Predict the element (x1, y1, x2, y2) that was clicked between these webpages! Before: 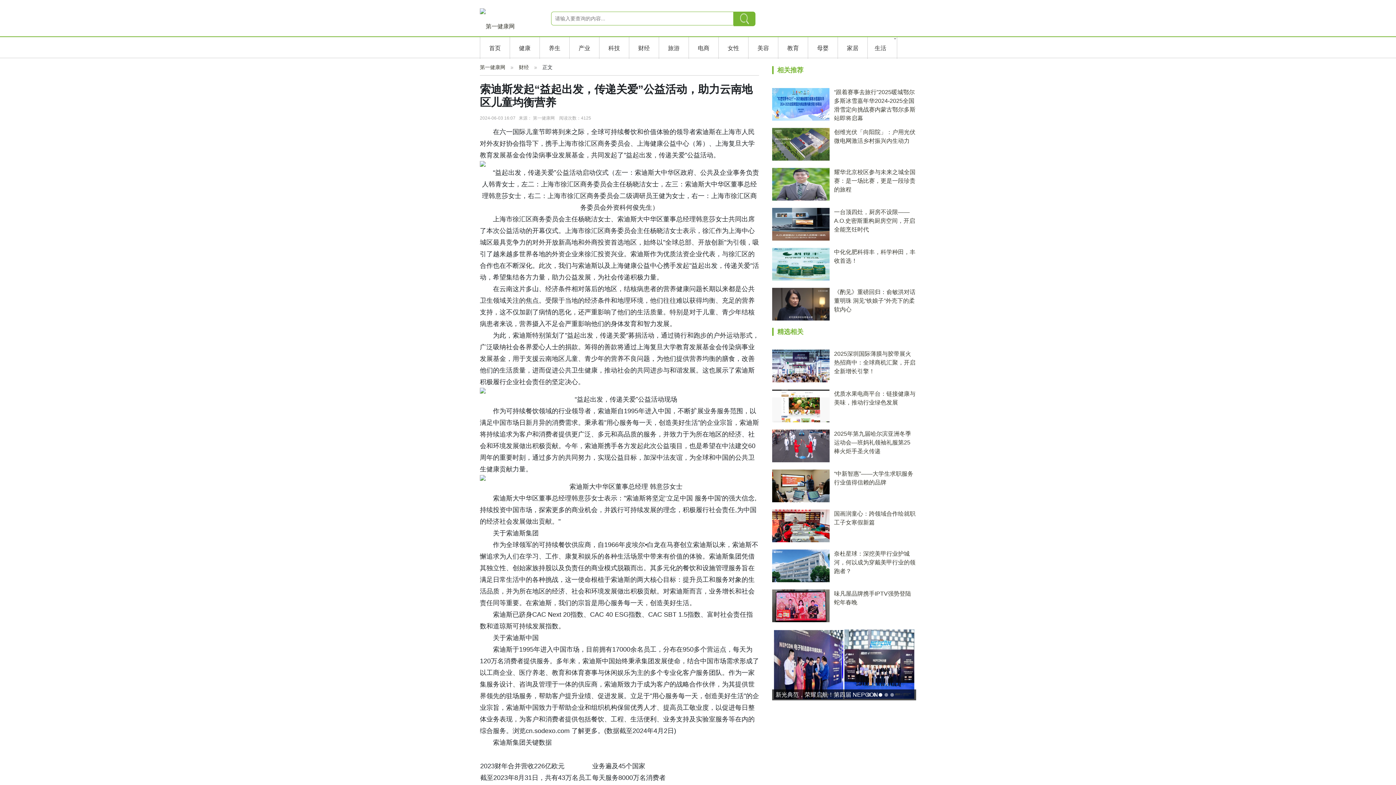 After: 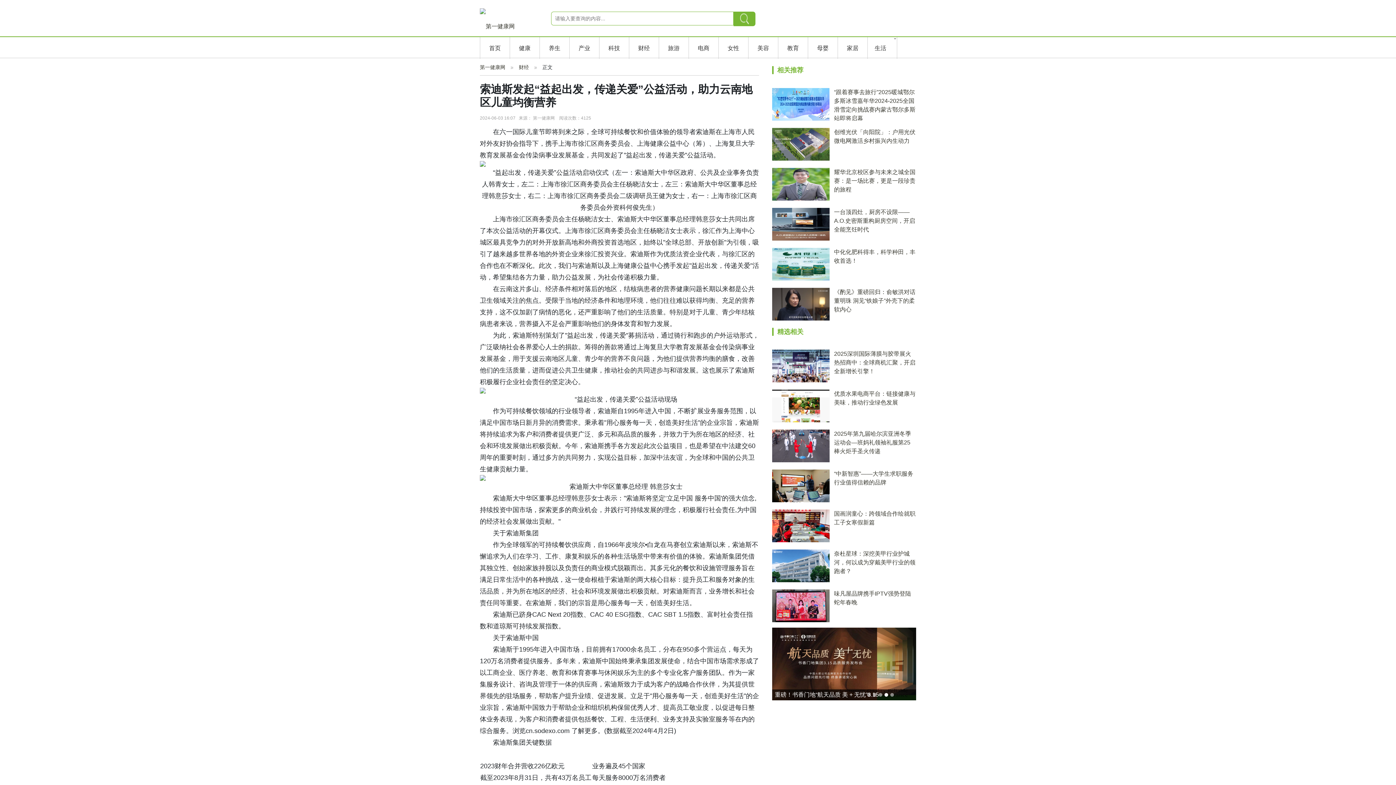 Action: bbox: (772, 328, 803, 336) label: 精选相关